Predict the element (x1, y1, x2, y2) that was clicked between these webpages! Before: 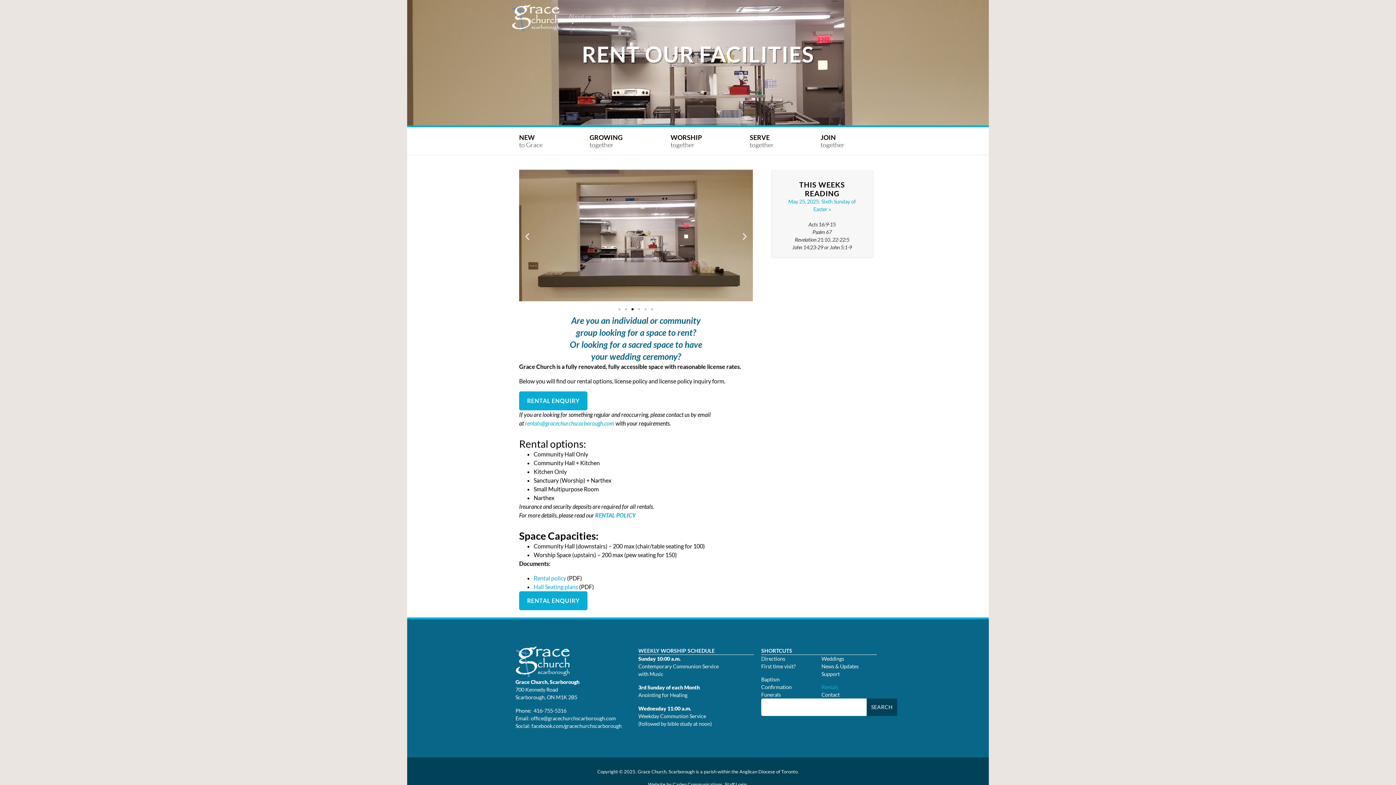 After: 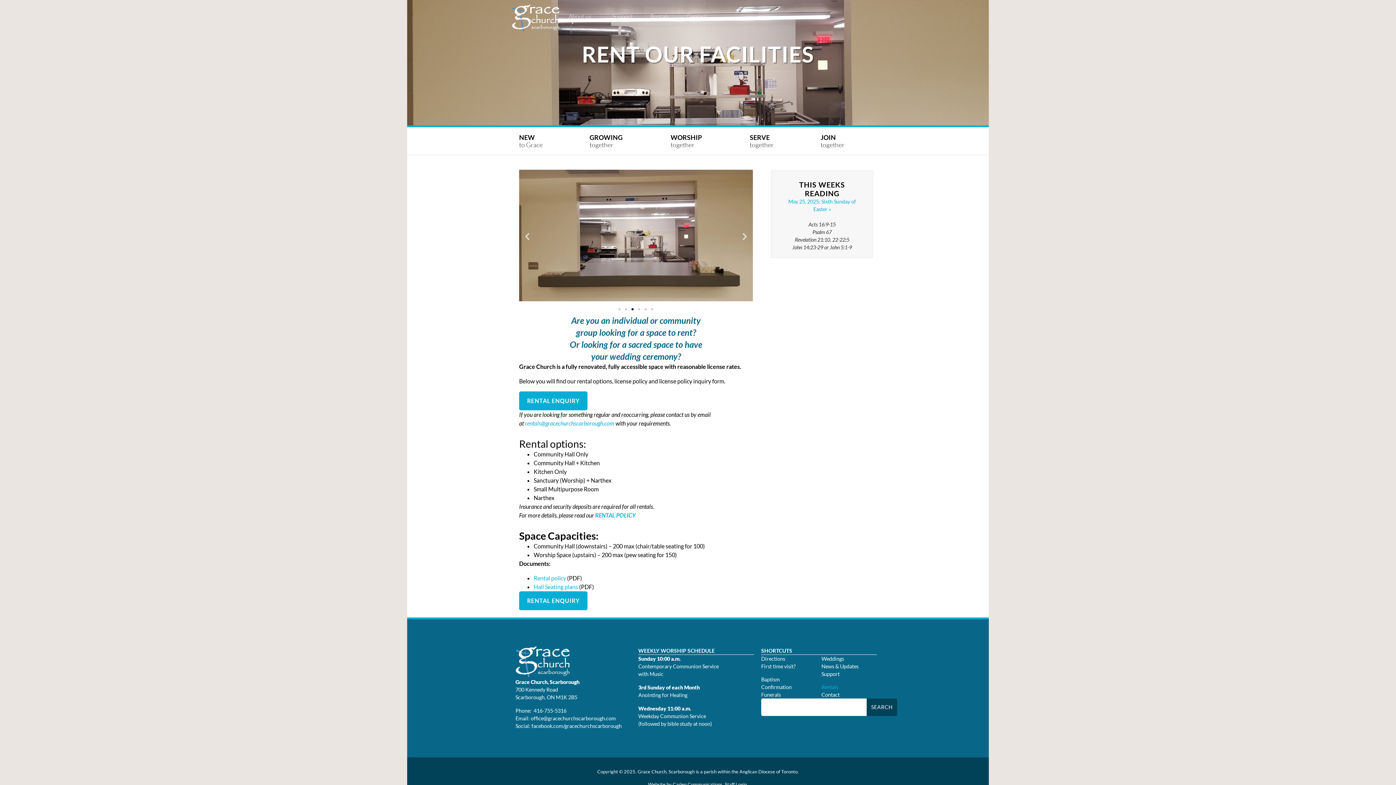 Action: label: Go to slide 3 bbox: (631, 308, 633, 310)